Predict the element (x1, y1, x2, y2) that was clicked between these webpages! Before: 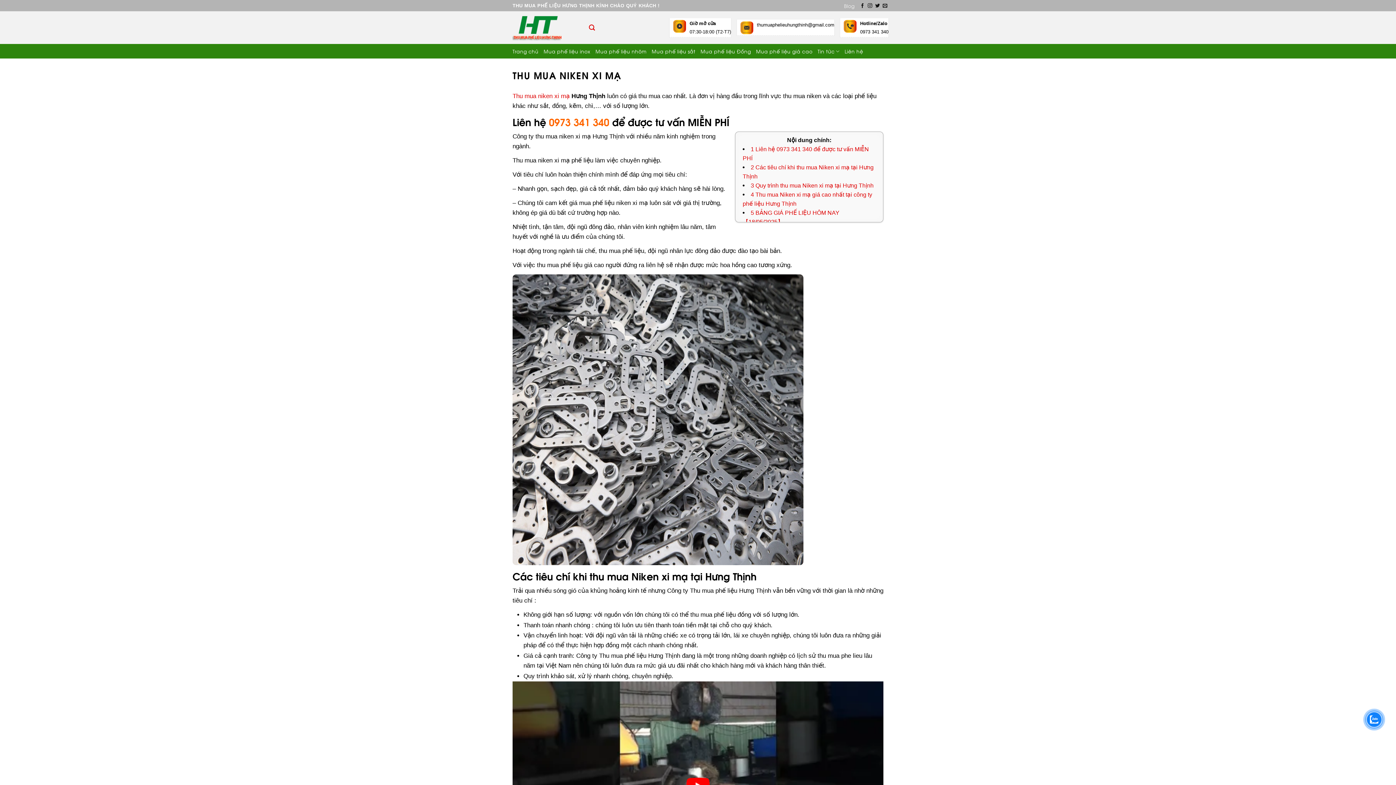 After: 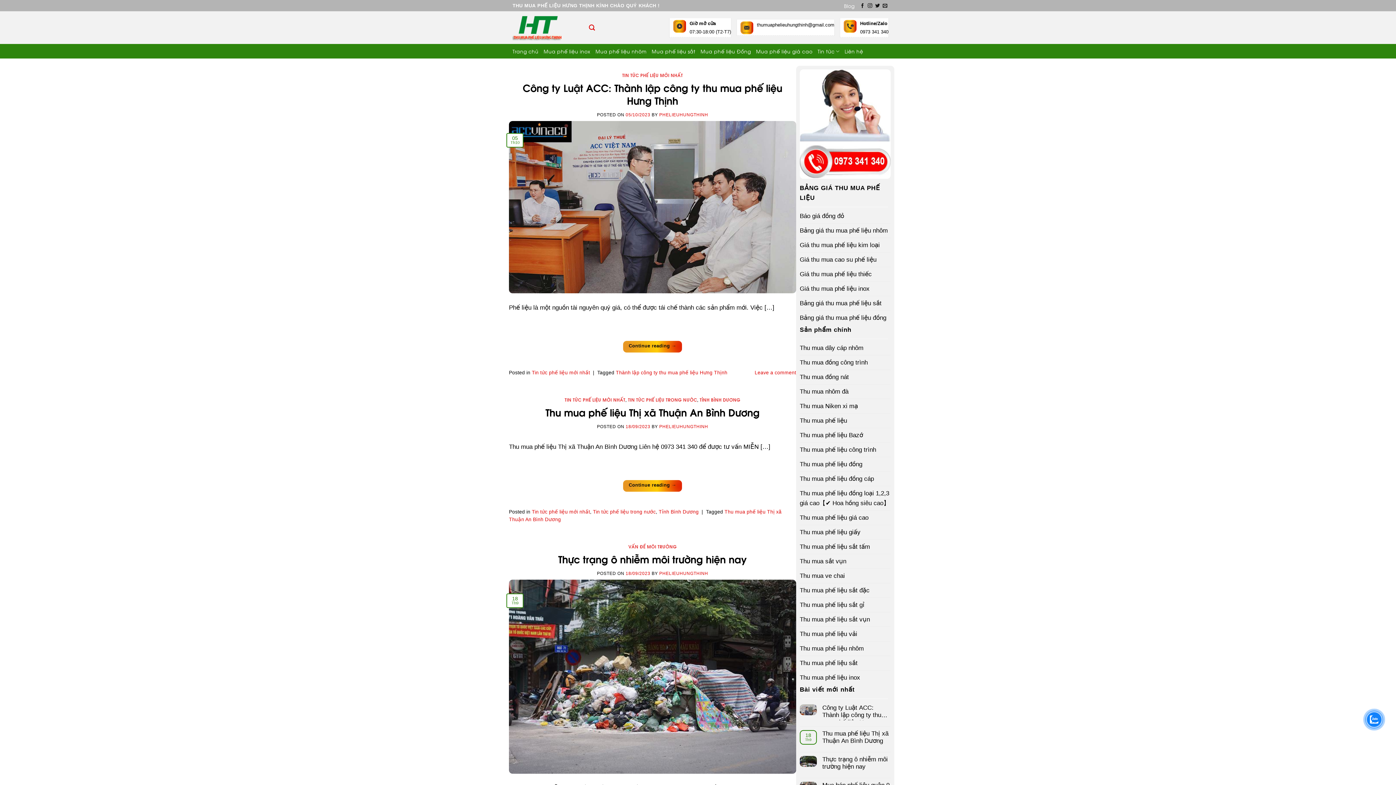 Action: bbox: (844, 0, 854, 11) label: Blog